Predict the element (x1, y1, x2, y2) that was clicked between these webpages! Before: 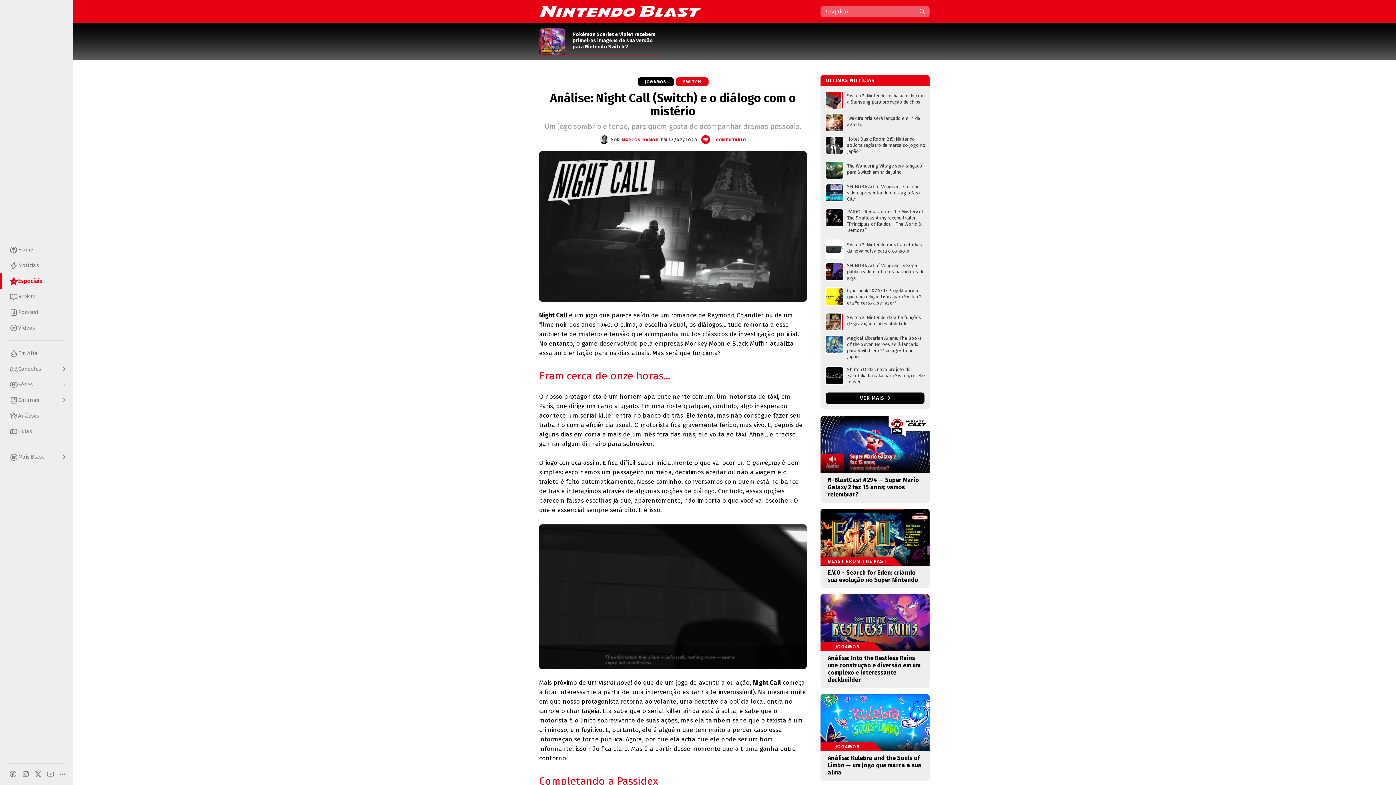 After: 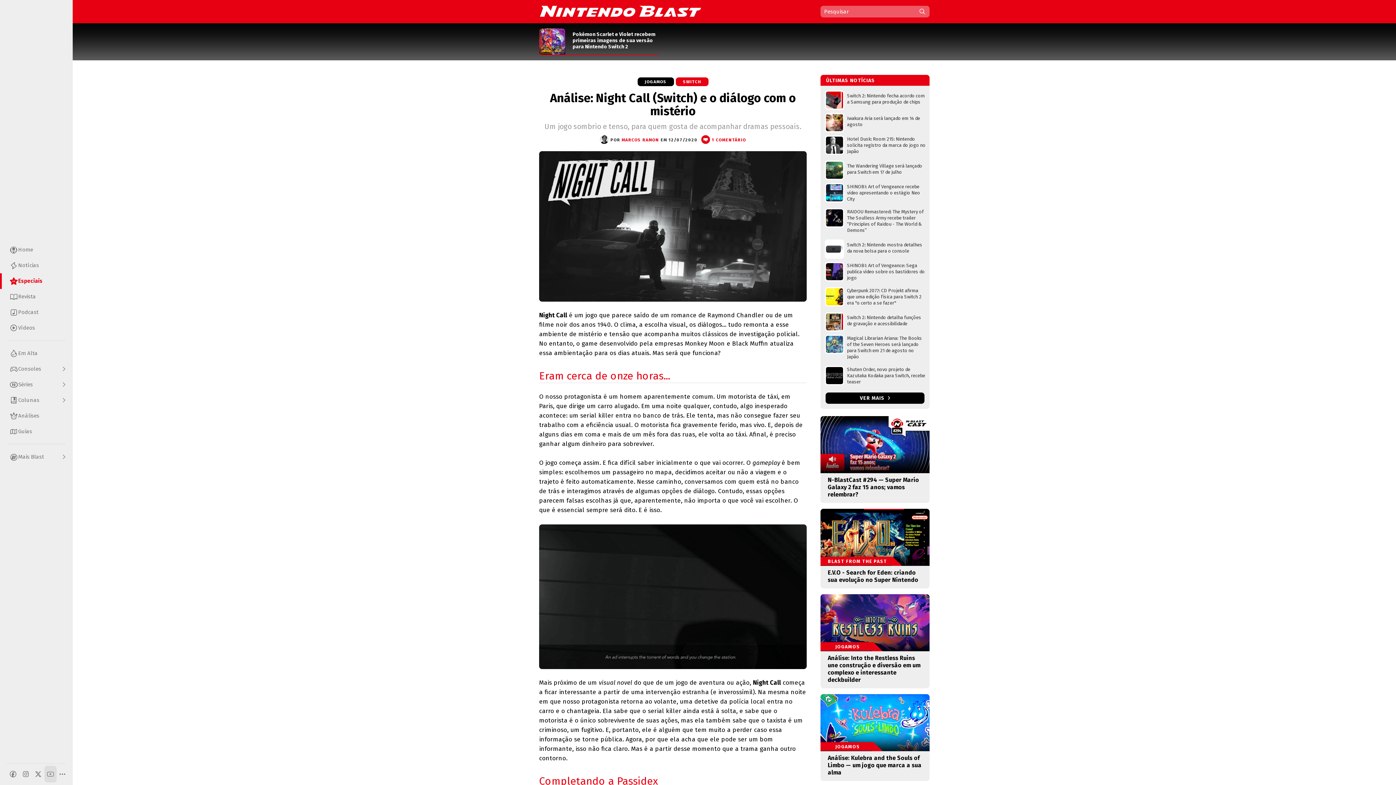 Action: bbox: (44, 766, 56, 782)